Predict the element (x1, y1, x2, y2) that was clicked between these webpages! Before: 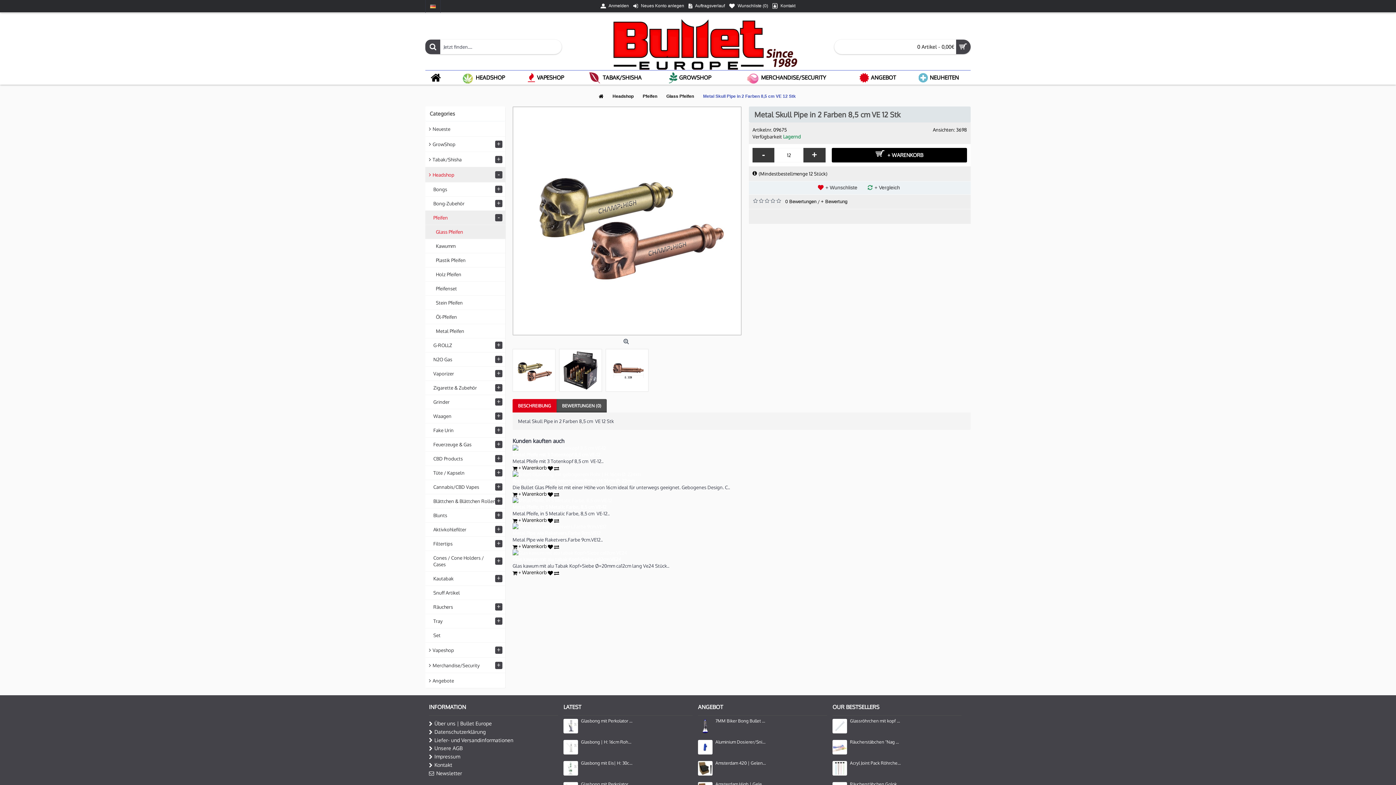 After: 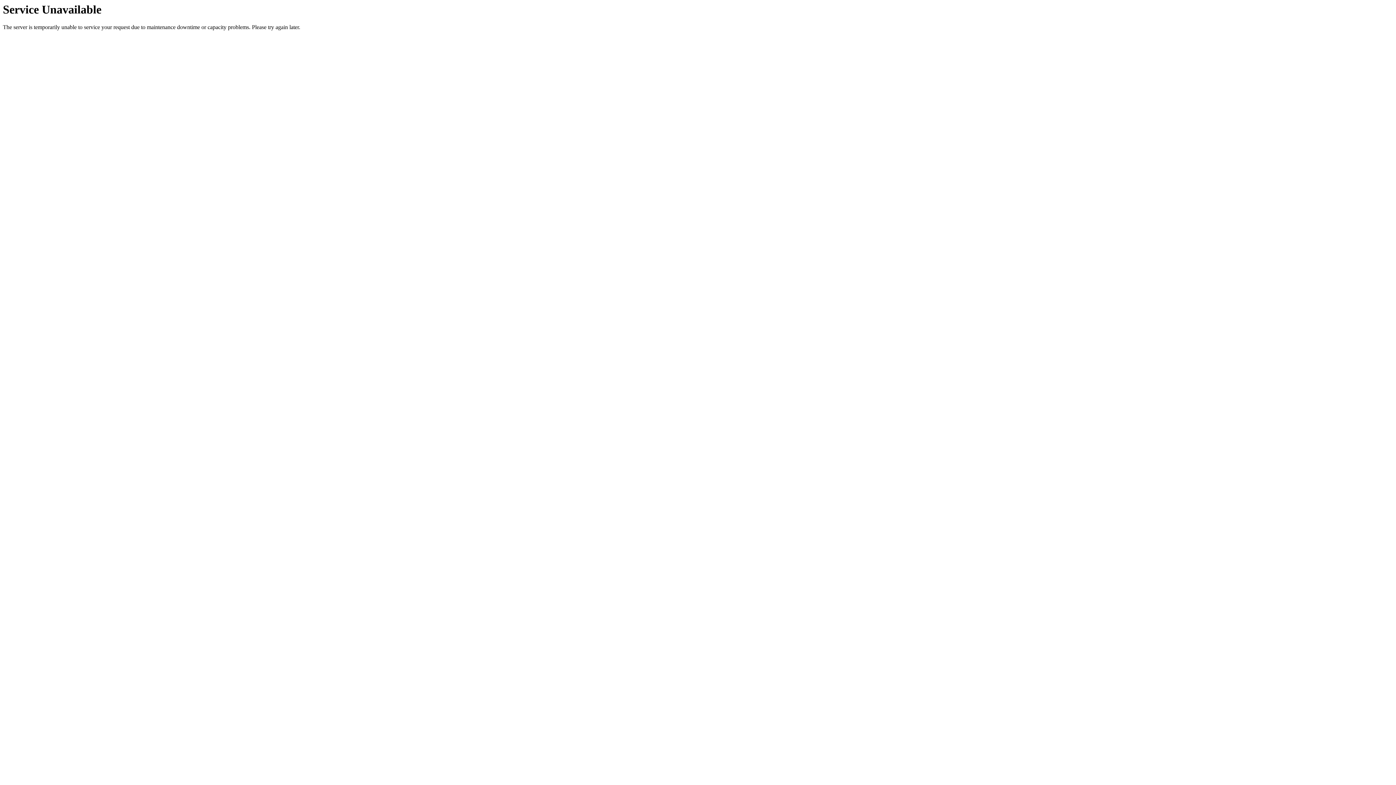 Action: bbox: (703, 85, 796, 106) label: Metal Skull Pipe in 2 Farben 8,5 cm VE 12 Stk